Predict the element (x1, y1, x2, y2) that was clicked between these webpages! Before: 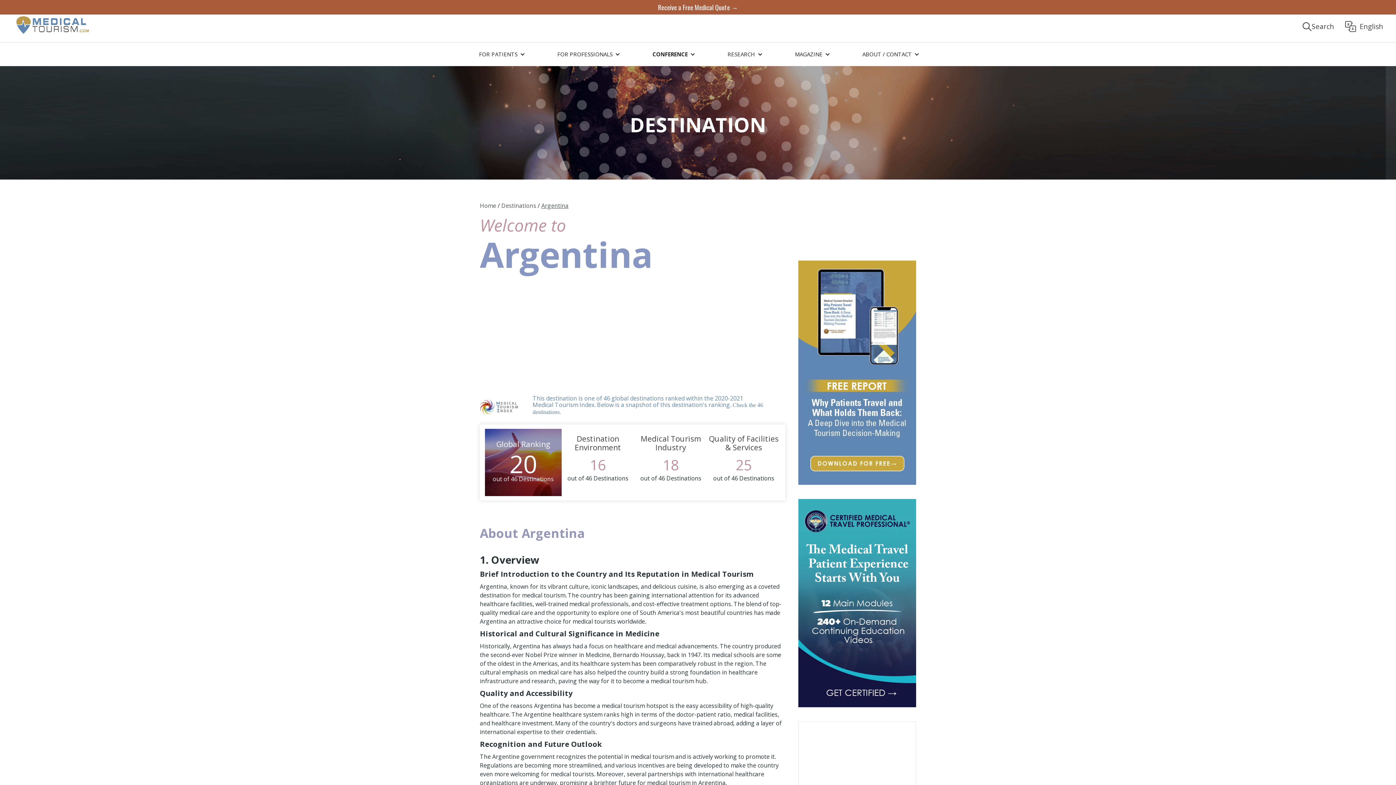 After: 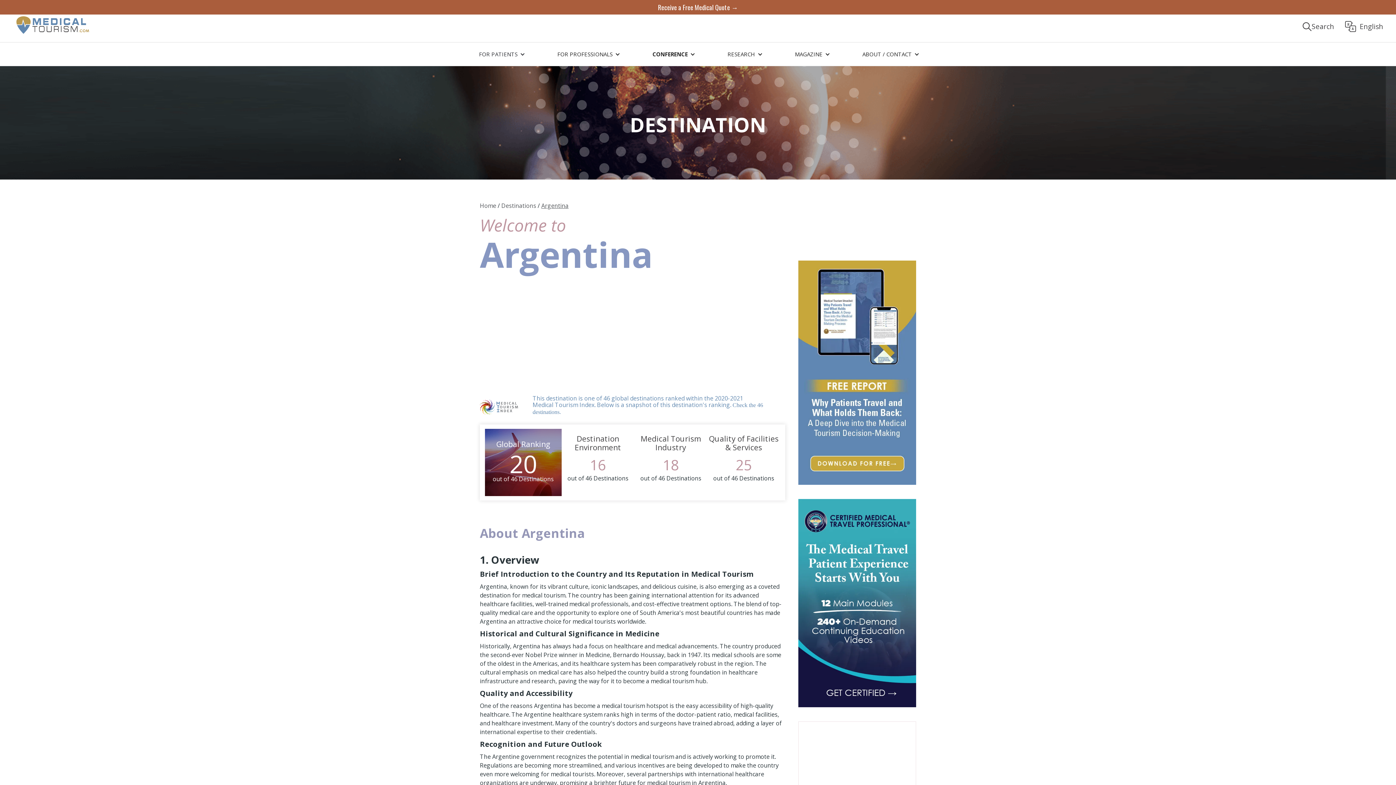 Action: label: FOR PATIENTS bbox: (474, 42, 527, 65)